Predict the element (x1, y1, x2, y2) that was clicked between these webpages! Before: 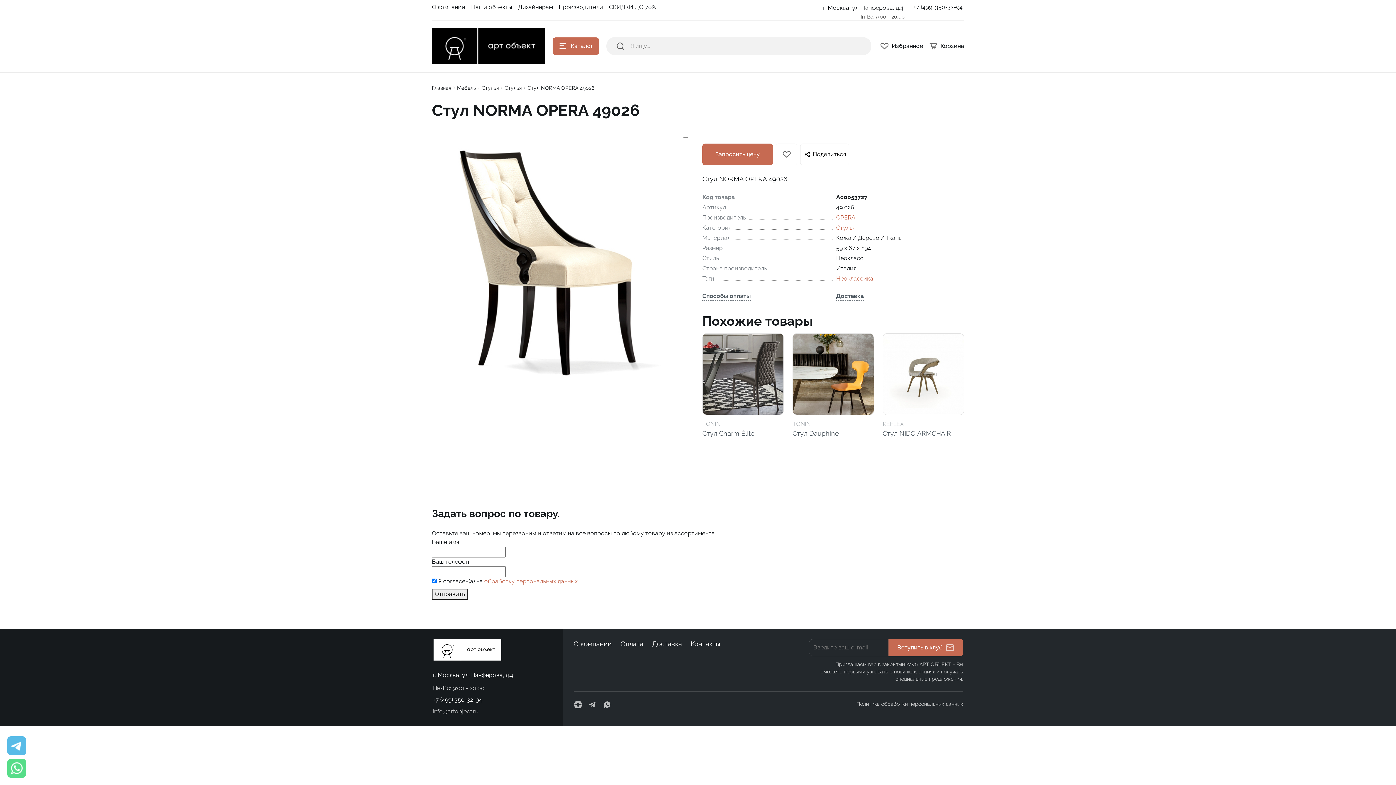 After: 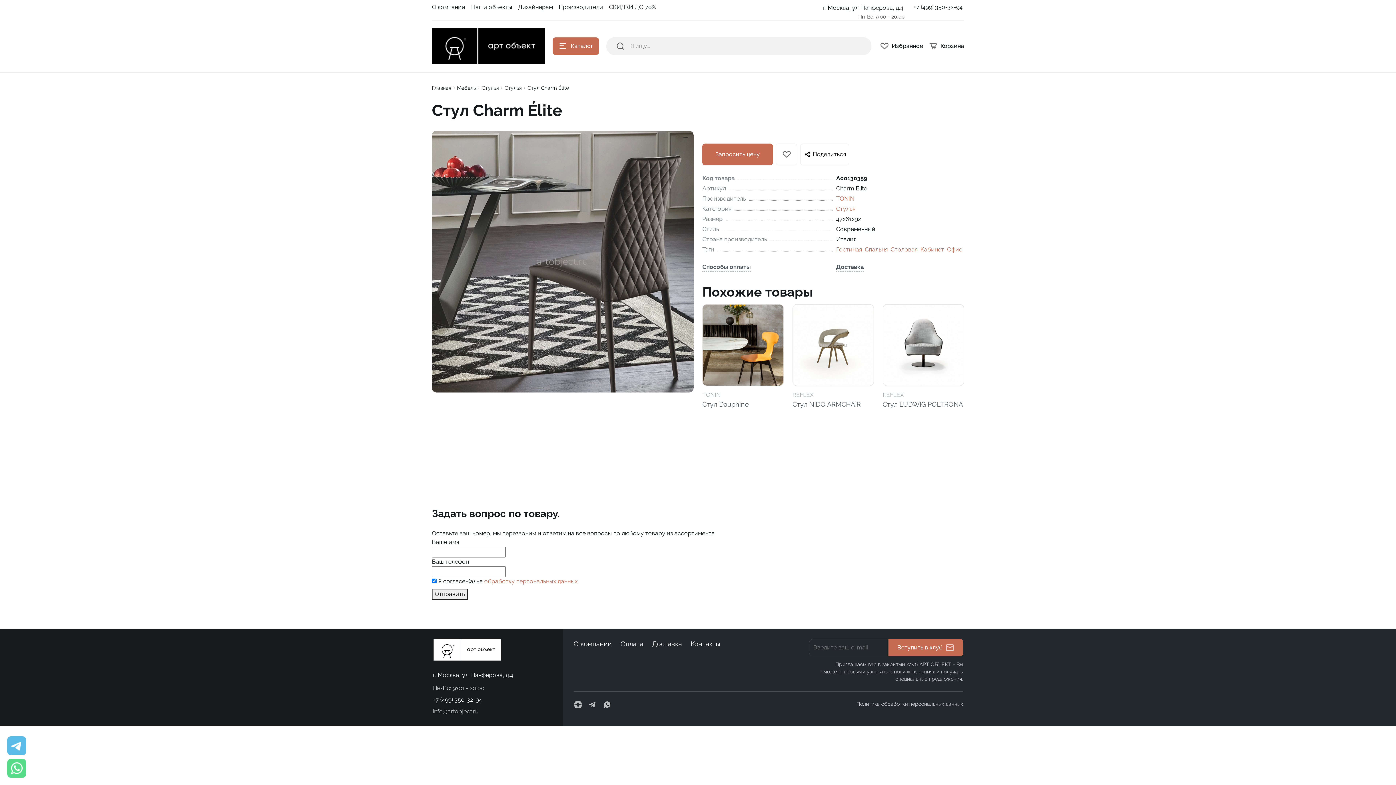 Action: bbox: (702, 333, 783, 415)